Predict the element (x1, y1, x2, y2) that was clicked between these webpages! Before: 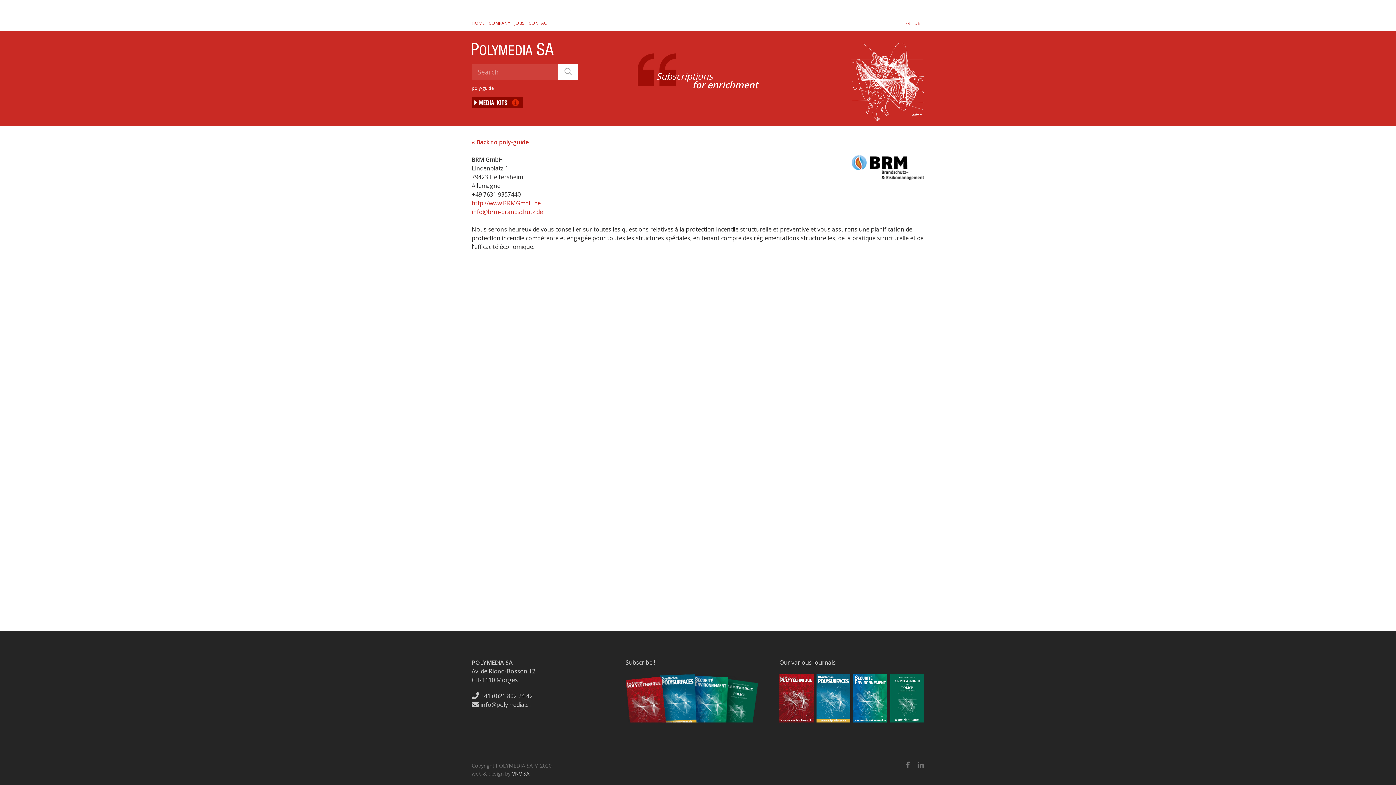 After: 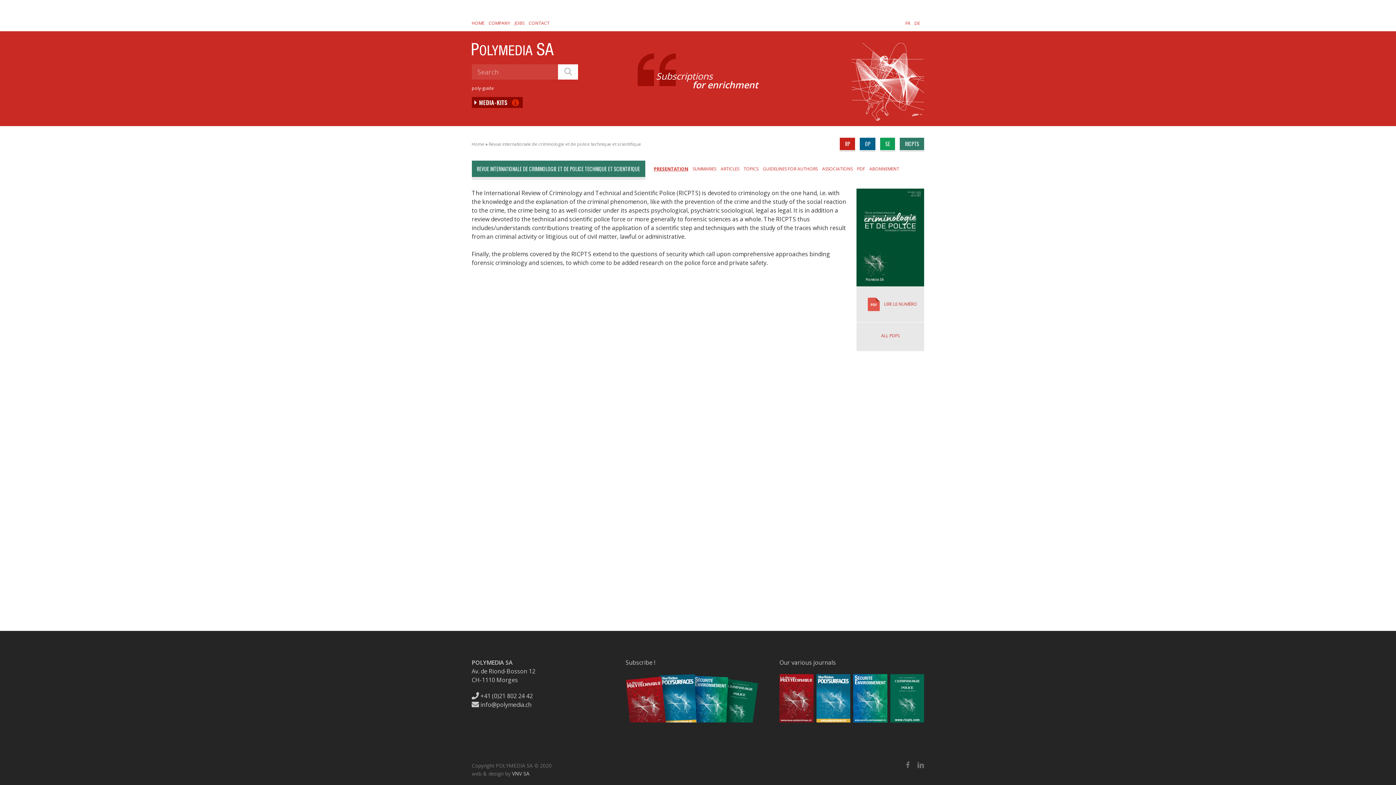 Action: bbox: (890, 674, 924, 722)